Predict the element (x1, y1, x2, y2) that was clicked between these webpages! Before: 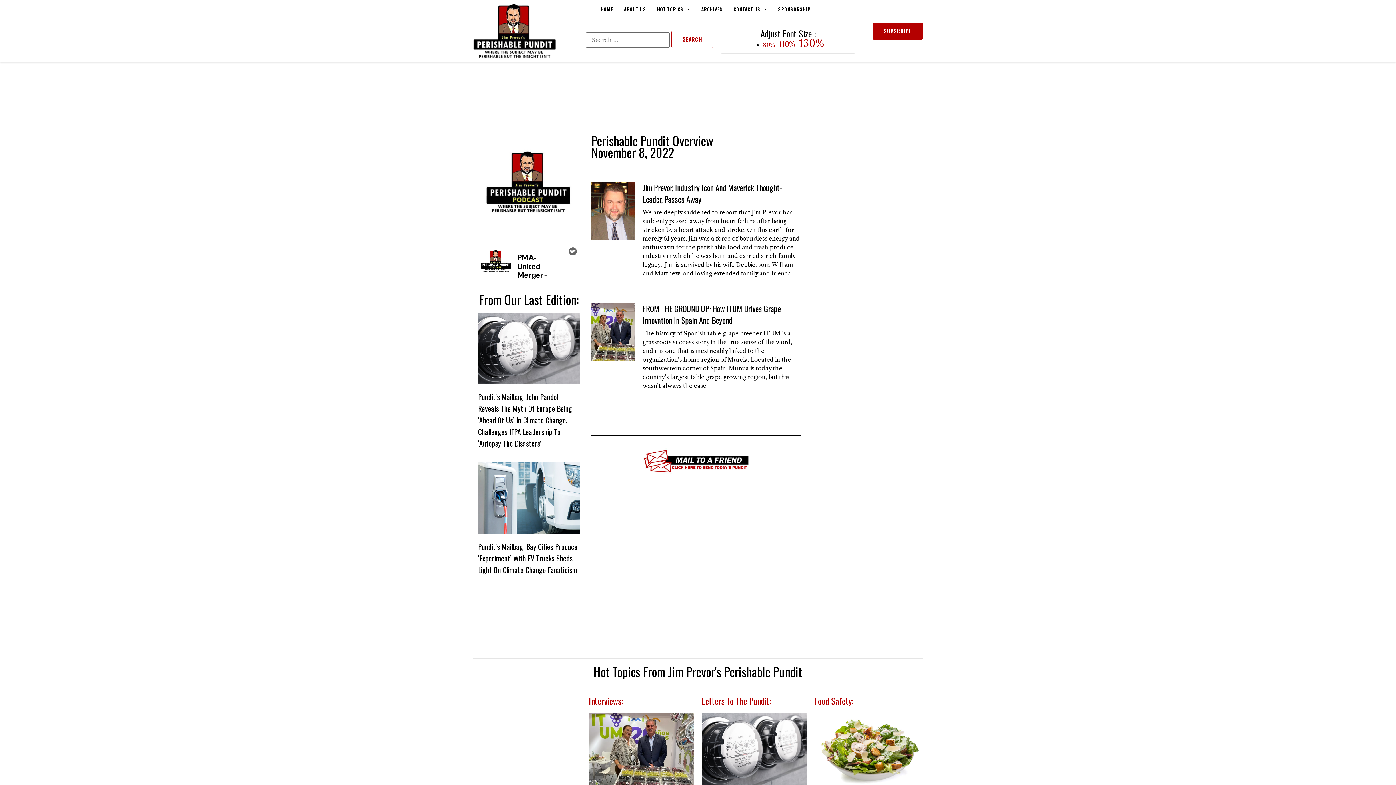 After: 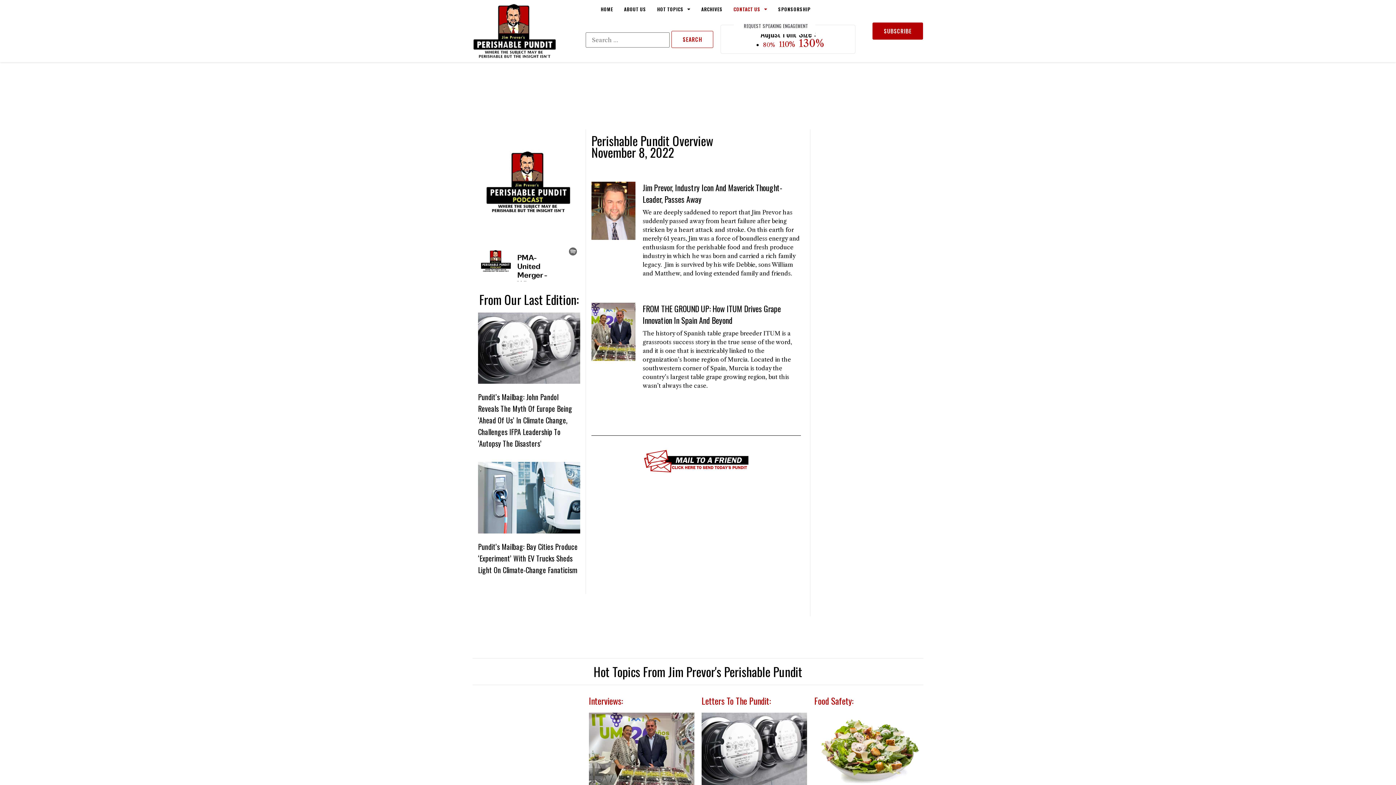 Action: bbox: (733, 0, 767, 17) label: CONTACT US